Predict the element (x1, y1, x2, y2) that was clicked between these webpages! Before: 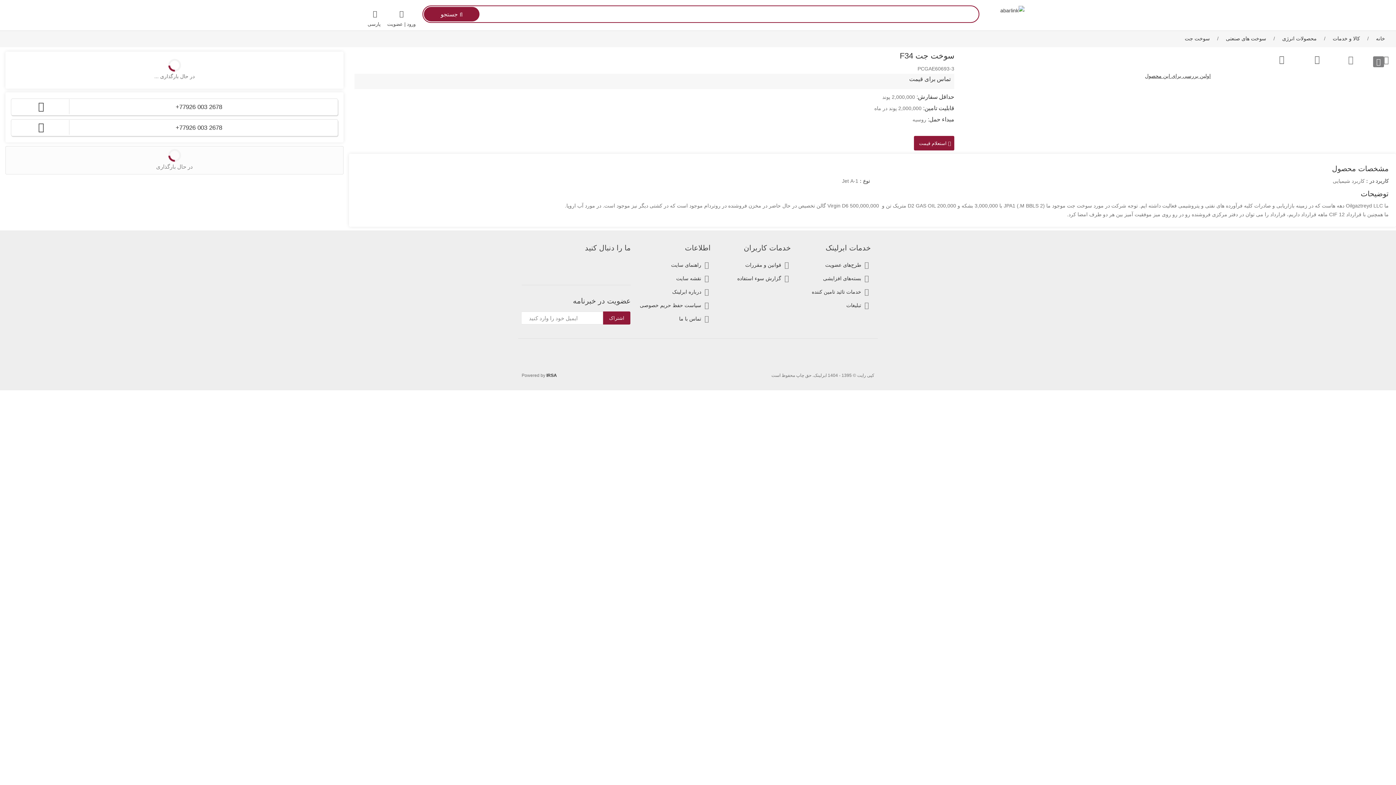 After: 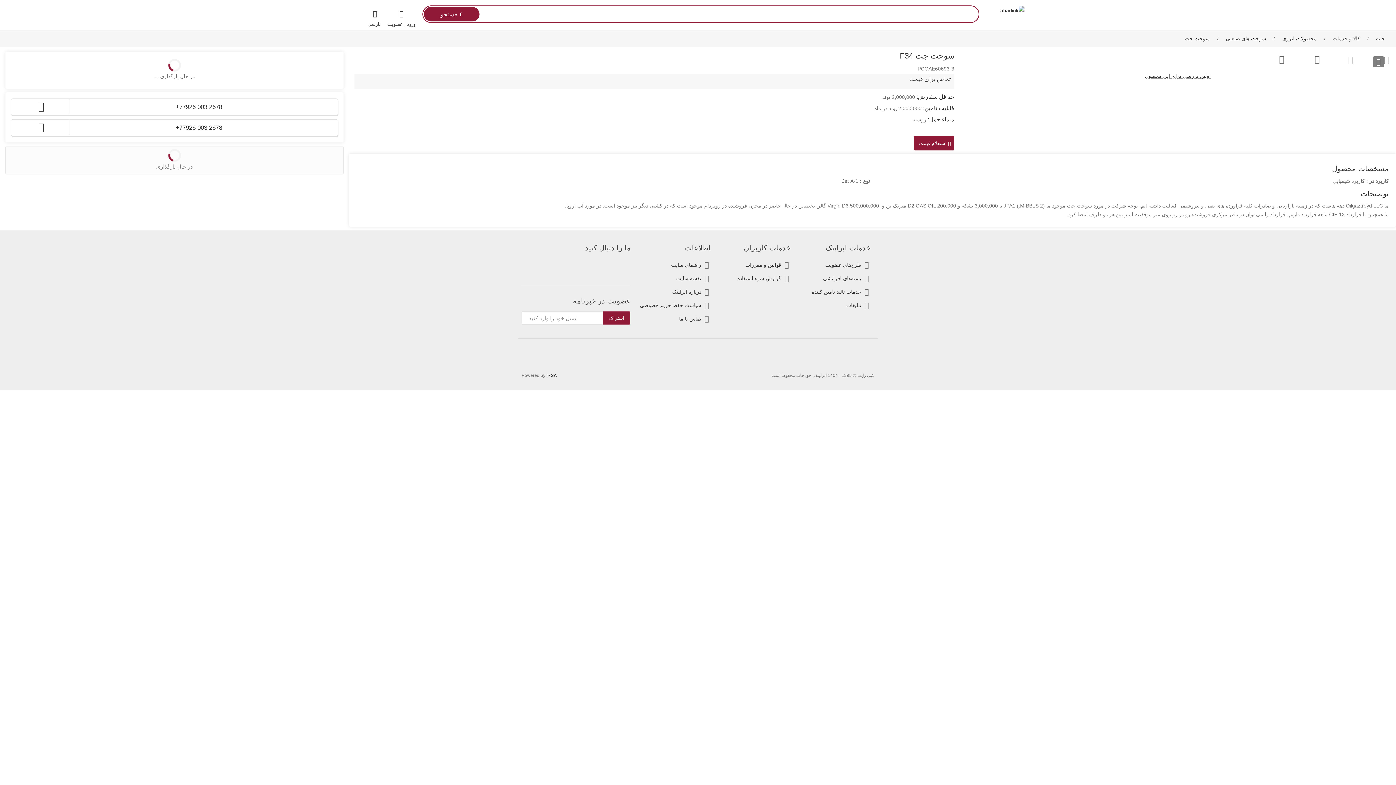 Action: label: لینکدین bbox: (606, 259, 620, 273)